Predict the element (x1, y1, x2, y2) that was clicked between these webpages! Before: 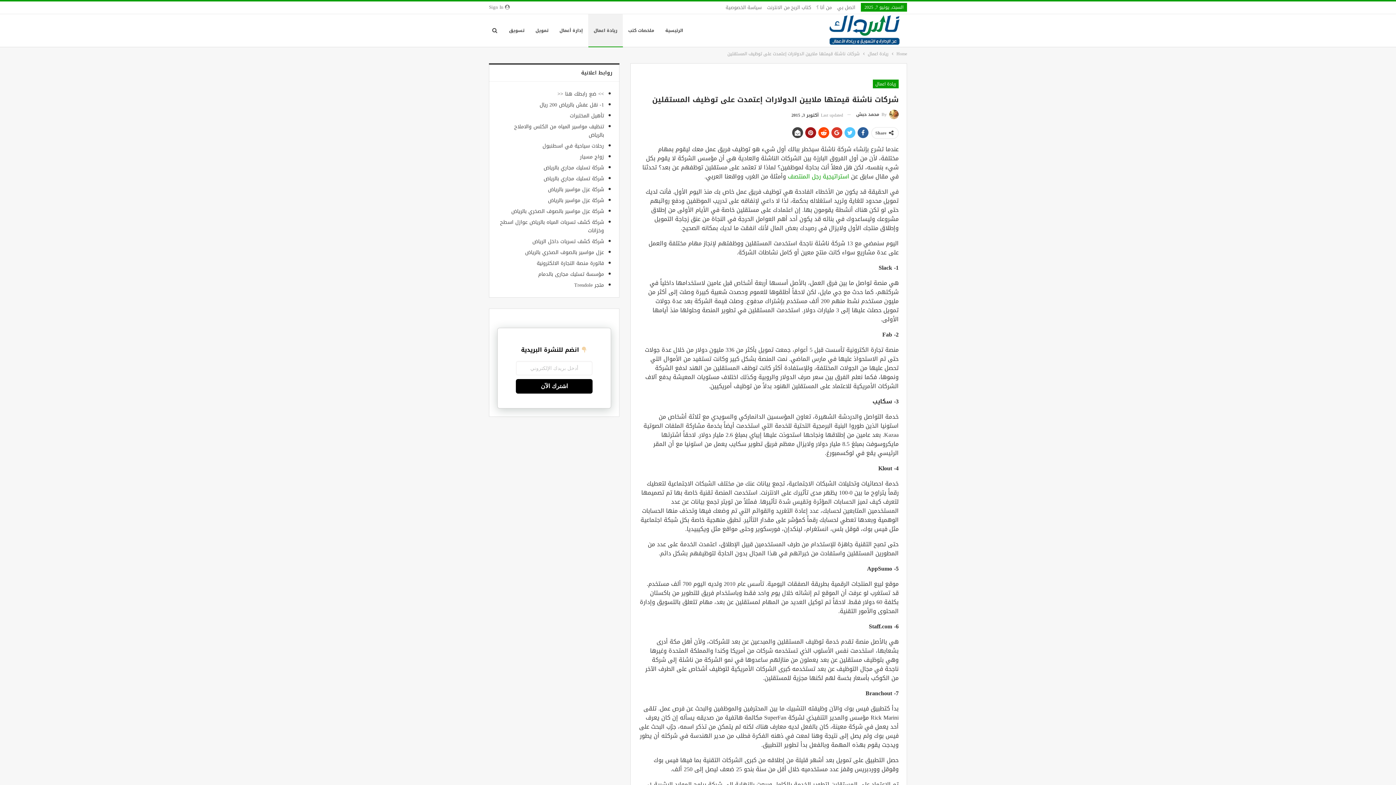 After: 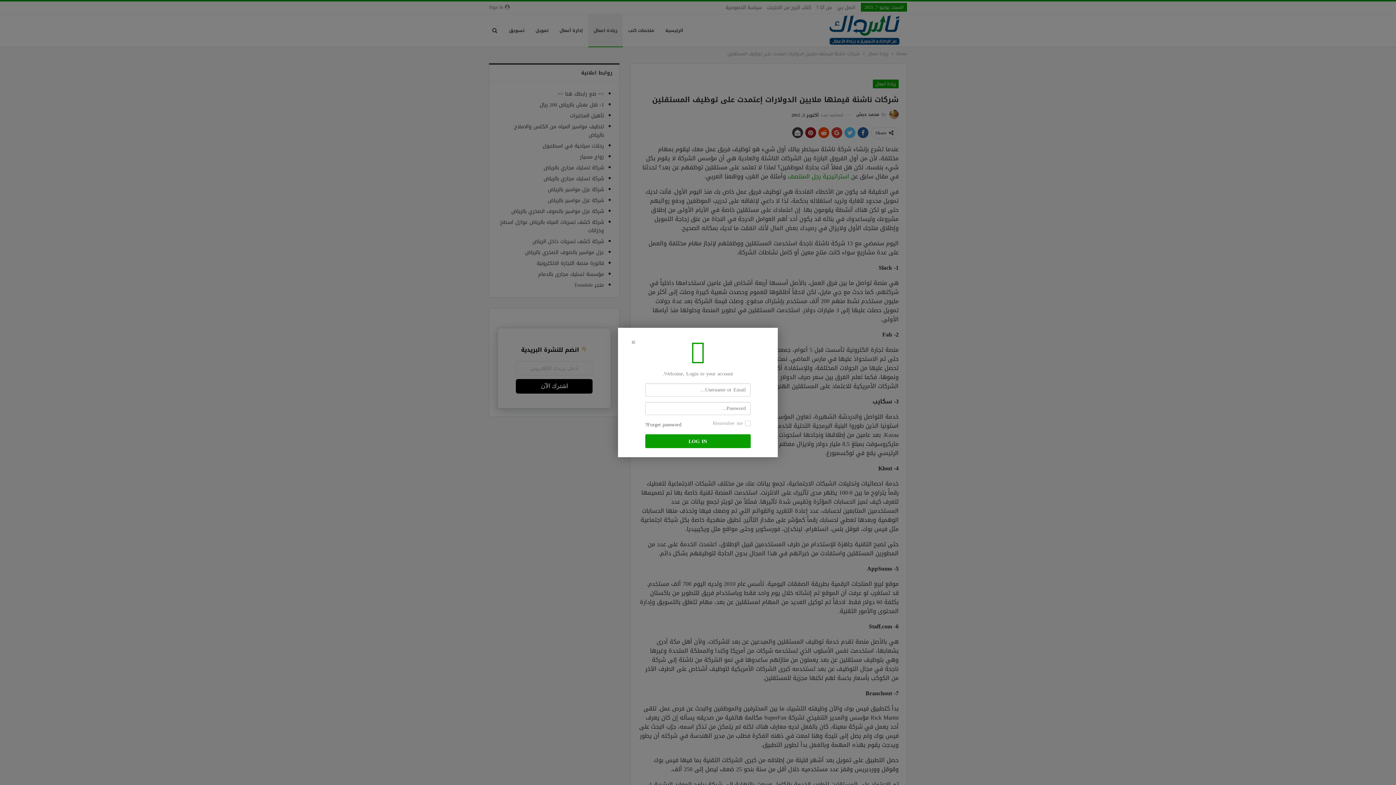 Action: label:  Sign In bbox: (489, 2, 510, 11)